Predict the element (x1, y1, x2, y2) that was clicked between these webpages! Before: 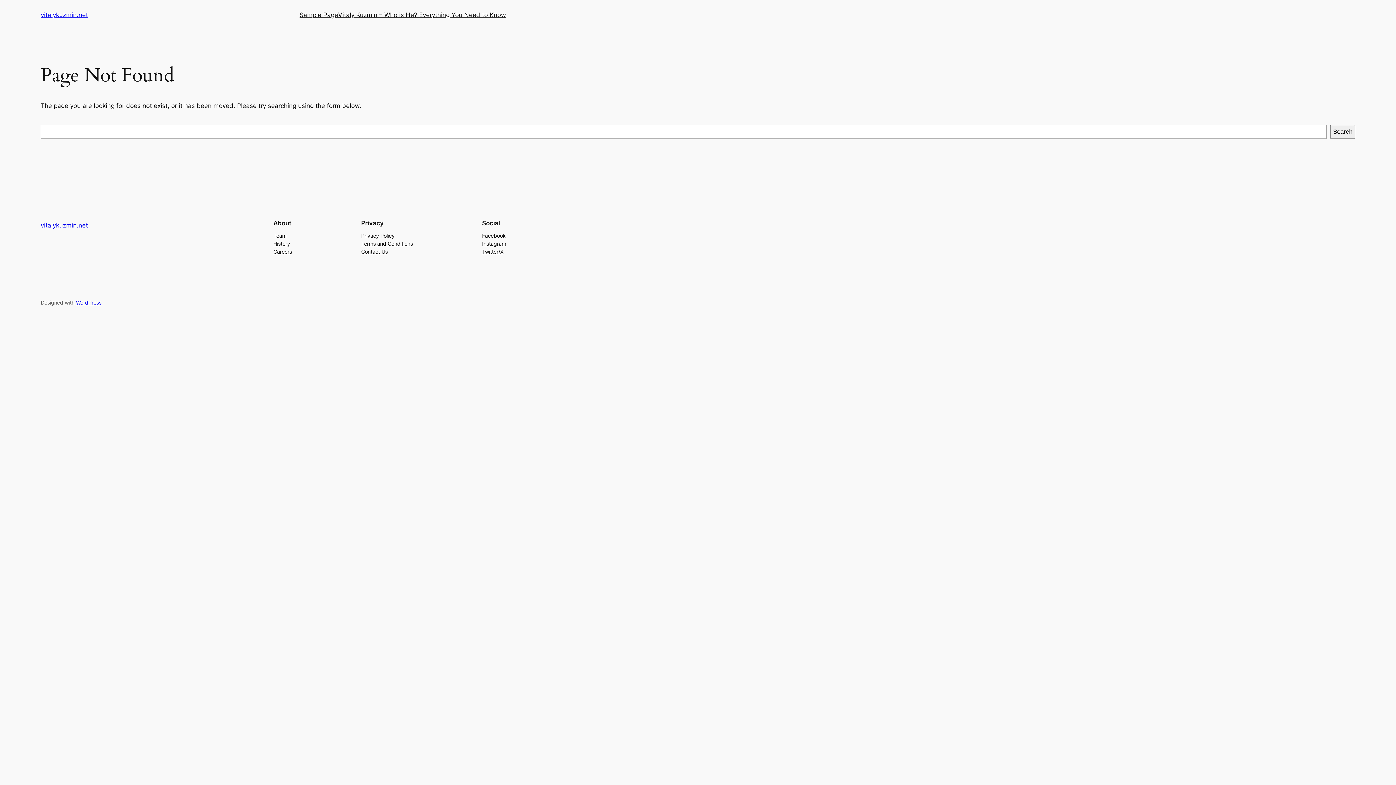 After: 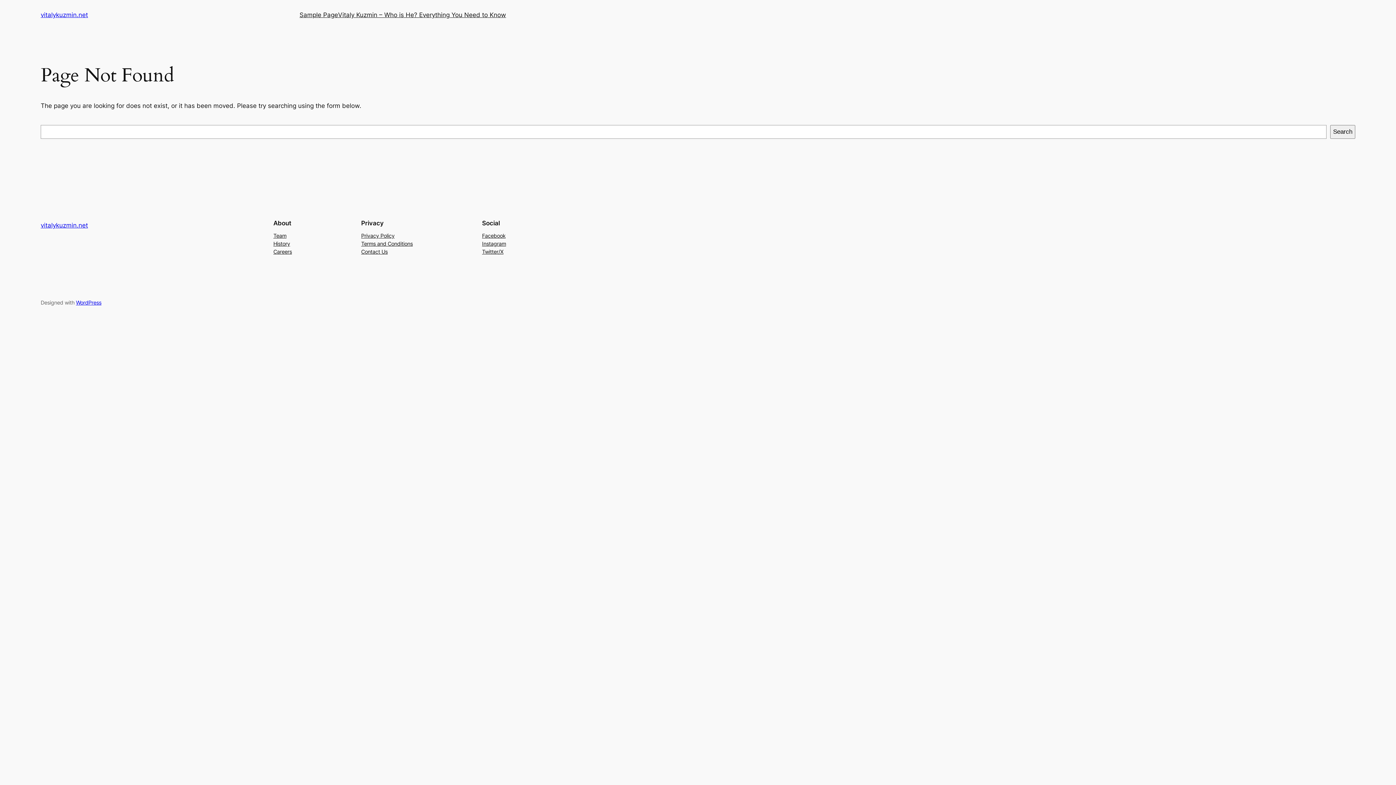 Action: bbox: (361, 247, 387, 255) label: Contact Us